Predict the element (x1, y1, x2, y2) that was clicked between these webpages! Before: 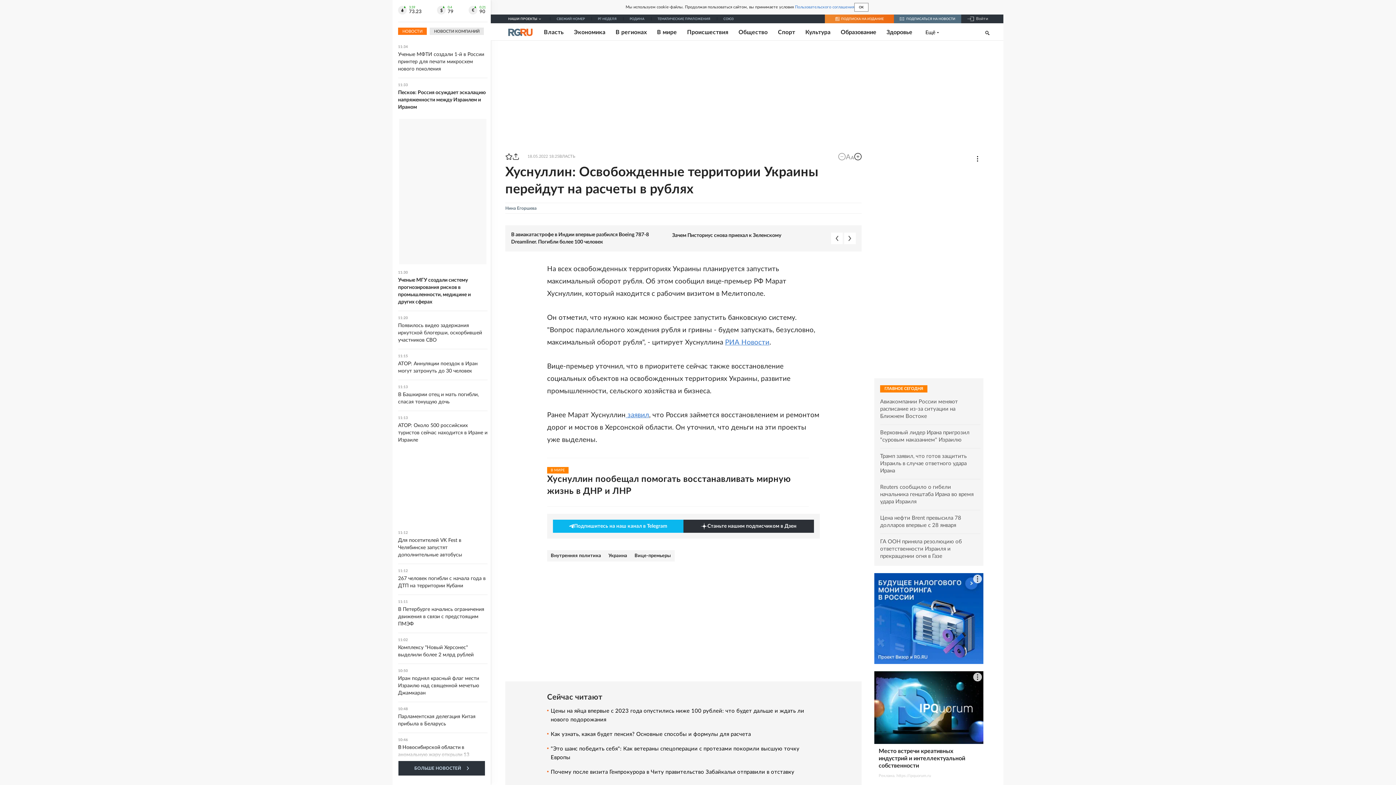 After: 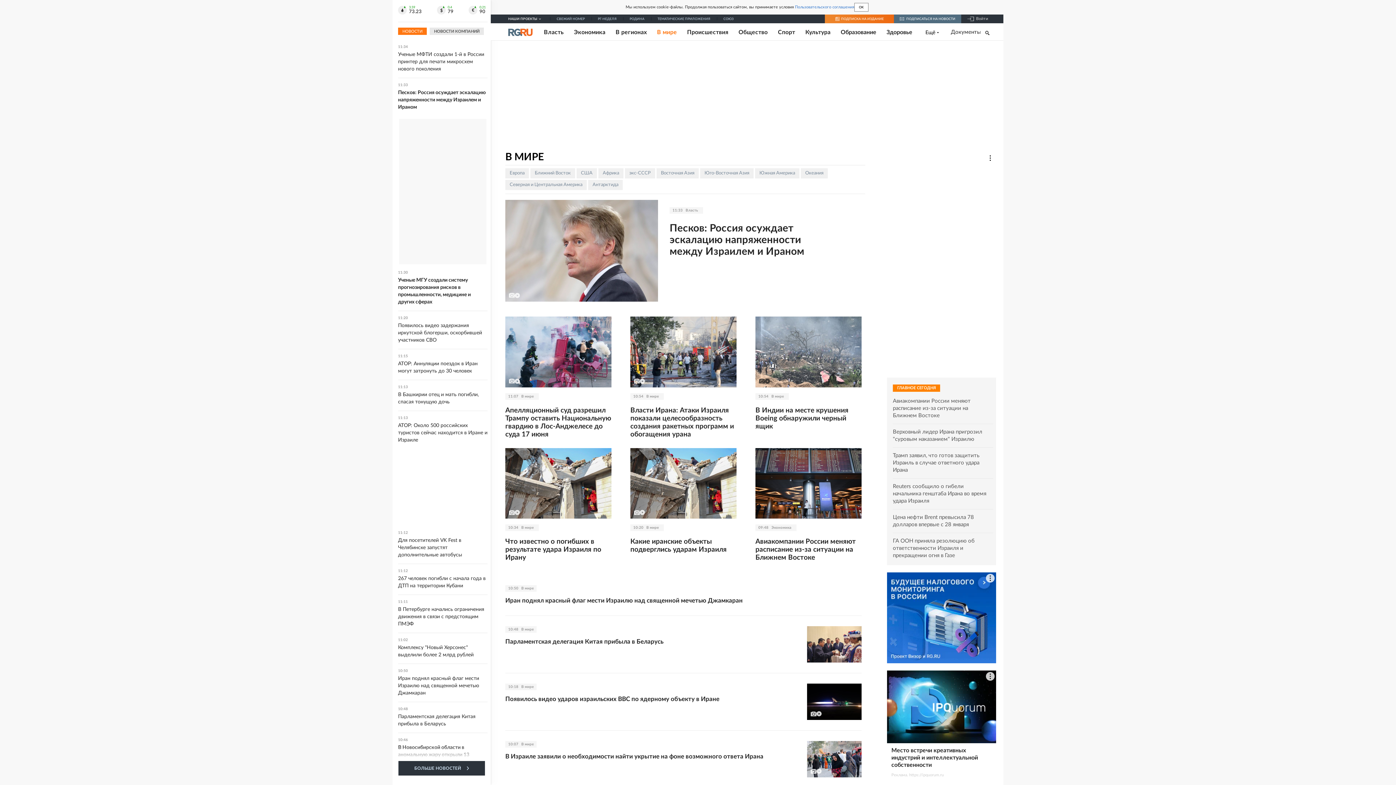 Action: label: В мире bbox: (657, 28, 677, 35)